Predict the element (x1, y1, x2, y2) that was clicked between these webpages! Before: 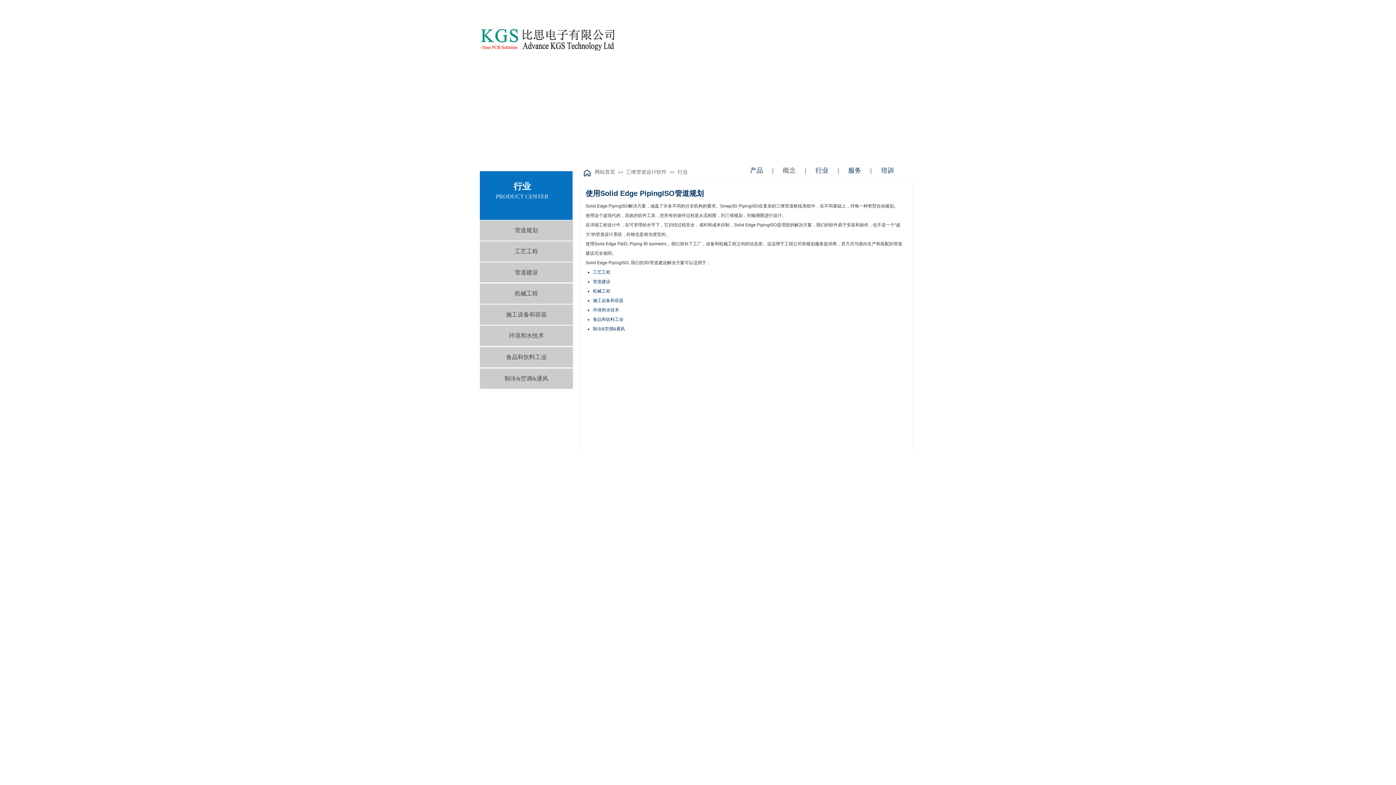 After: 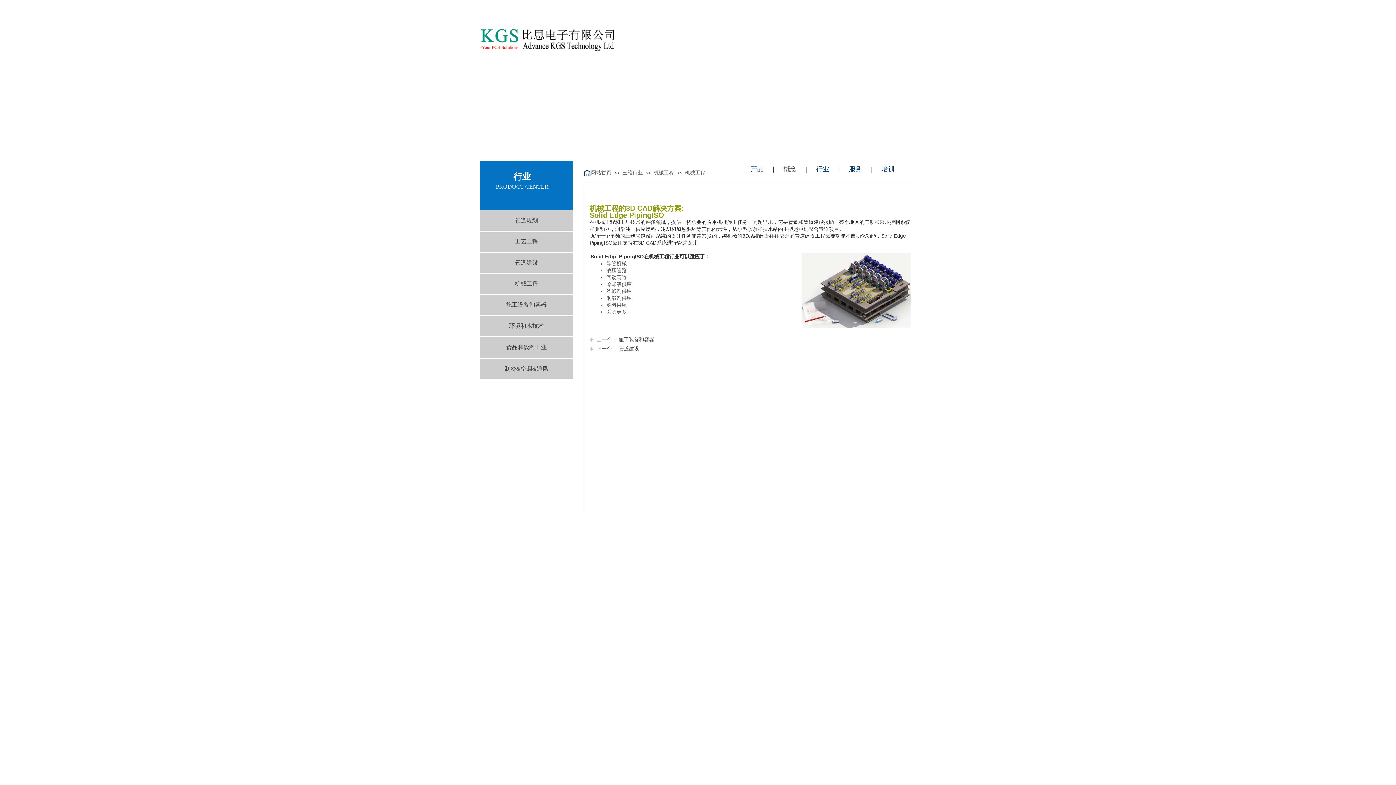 Action: label: 机械工程 bbox: (480, 283, 573, 304)